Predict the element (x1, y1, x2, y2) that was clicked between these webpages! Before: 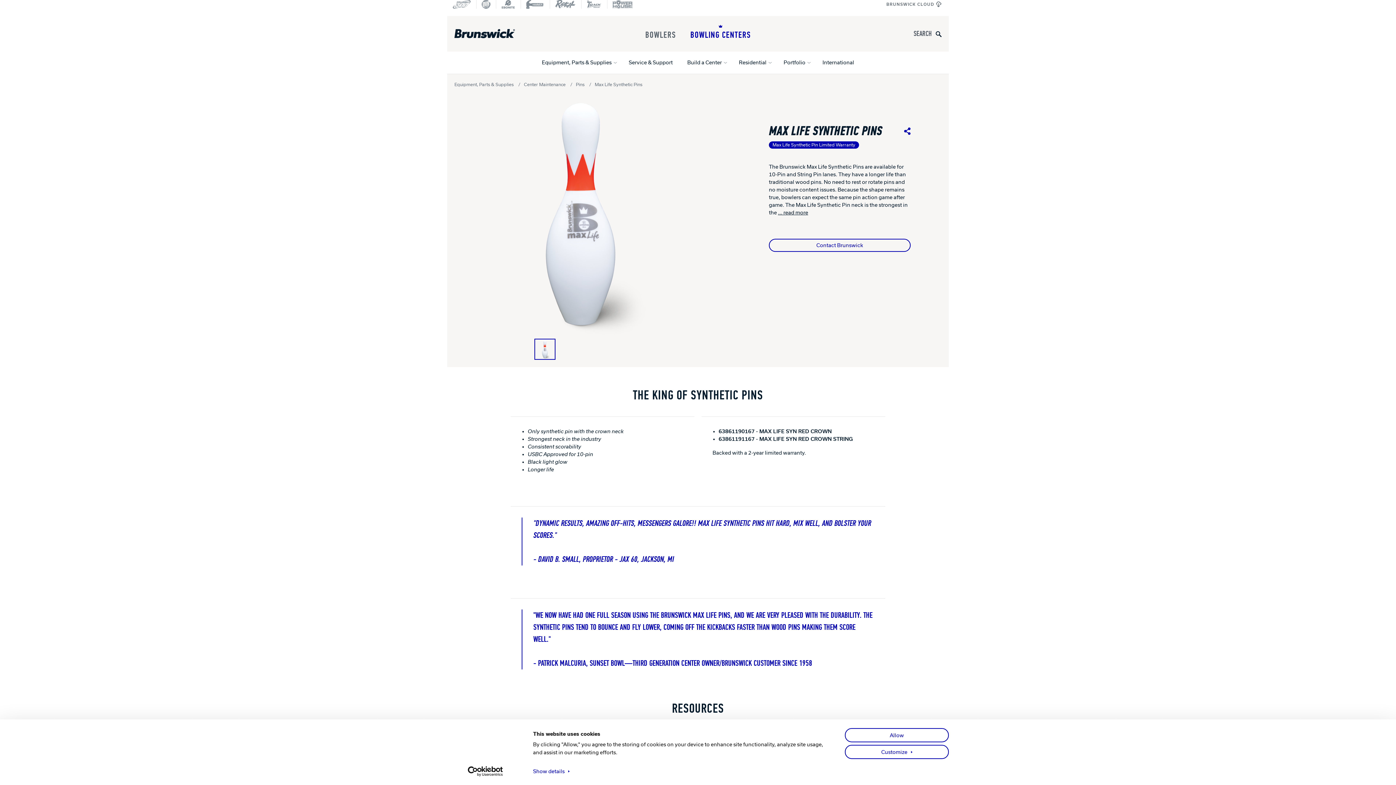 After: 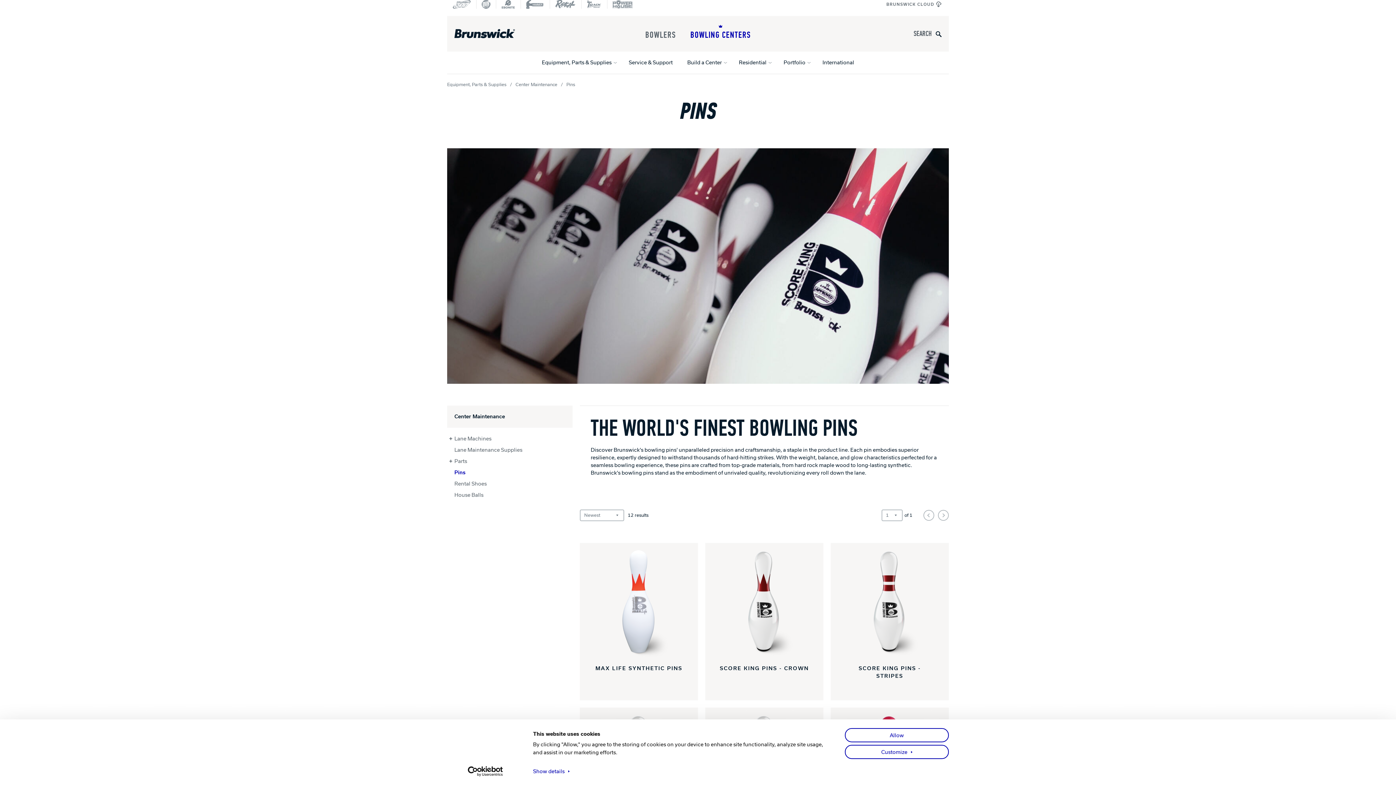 Action: label: Pins bbox: (576, 82, 584, 87)